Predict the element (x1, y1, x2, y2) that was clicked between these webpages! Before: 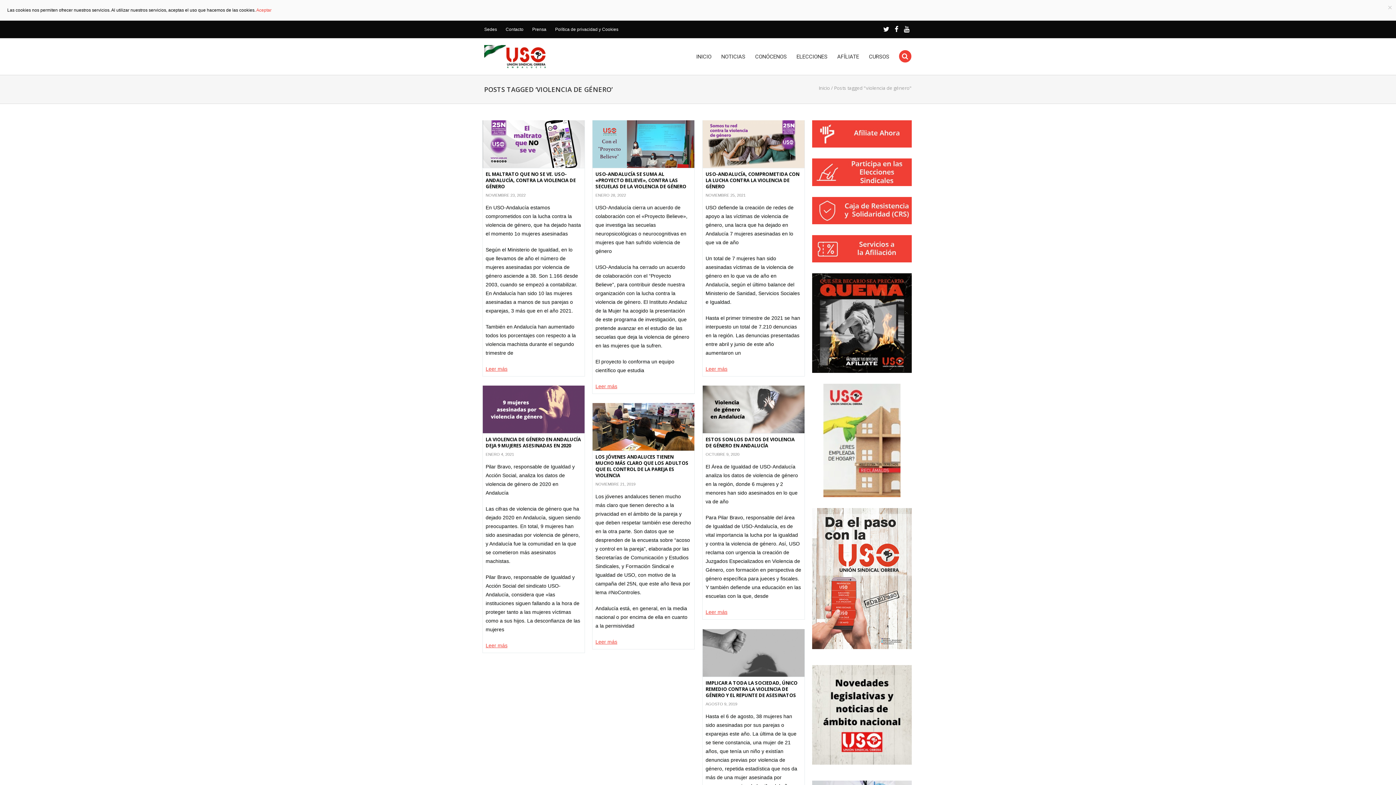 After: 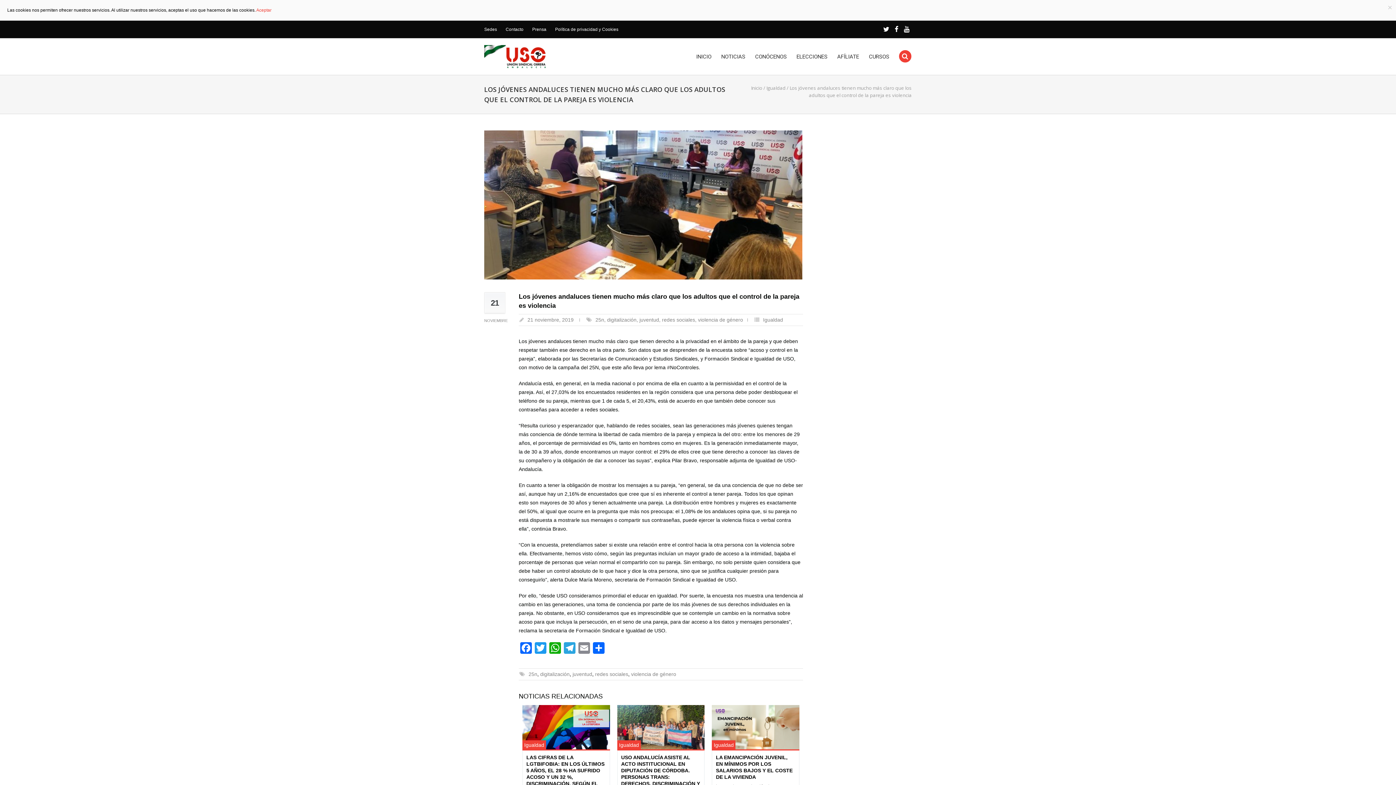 Action: label: LOS JÓVENES ANDALUCES TIENEN MUCHO MÁS CLARO QUE LOS ADULTOS QUE EL CONTROL DE LA PAREJA ES VIOLENCIA bbox: (595, 453, 688, 479)